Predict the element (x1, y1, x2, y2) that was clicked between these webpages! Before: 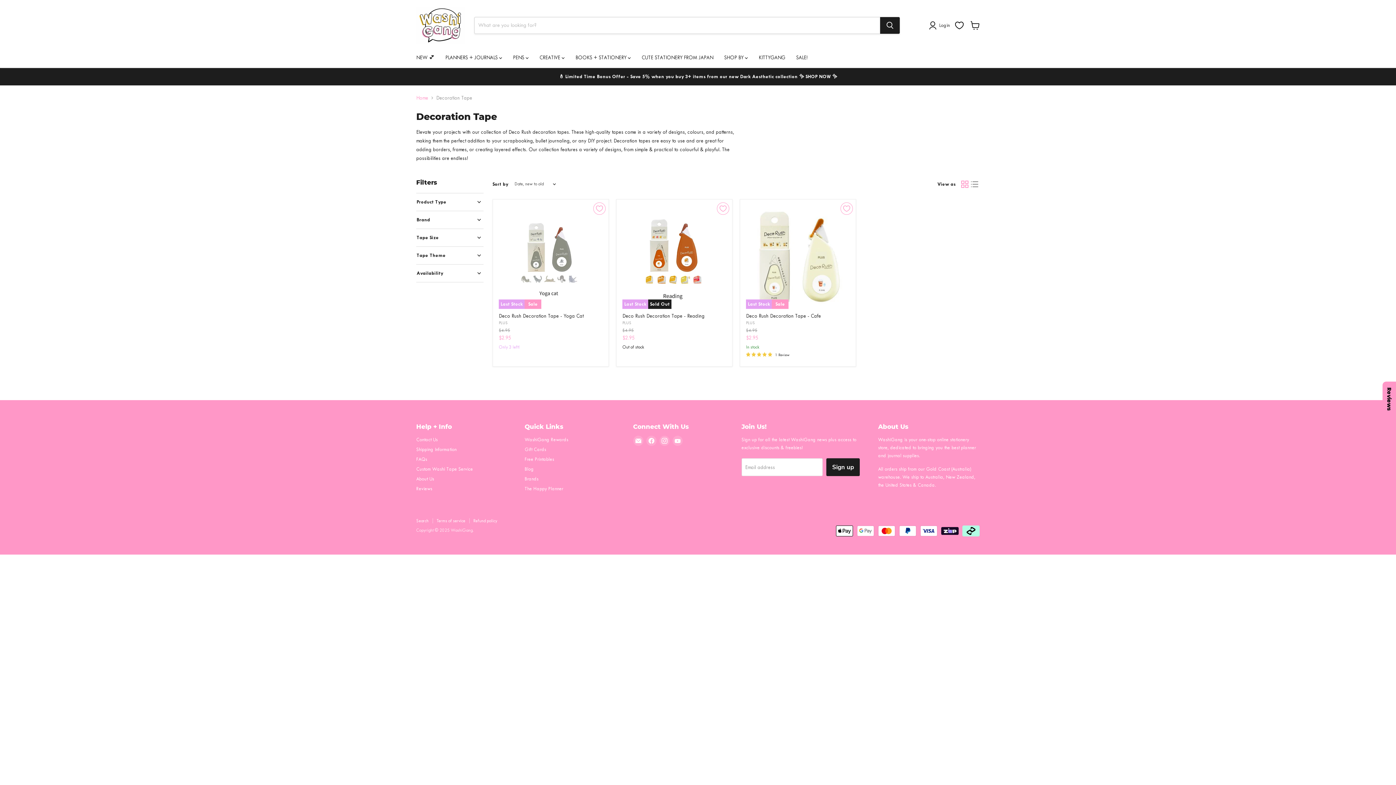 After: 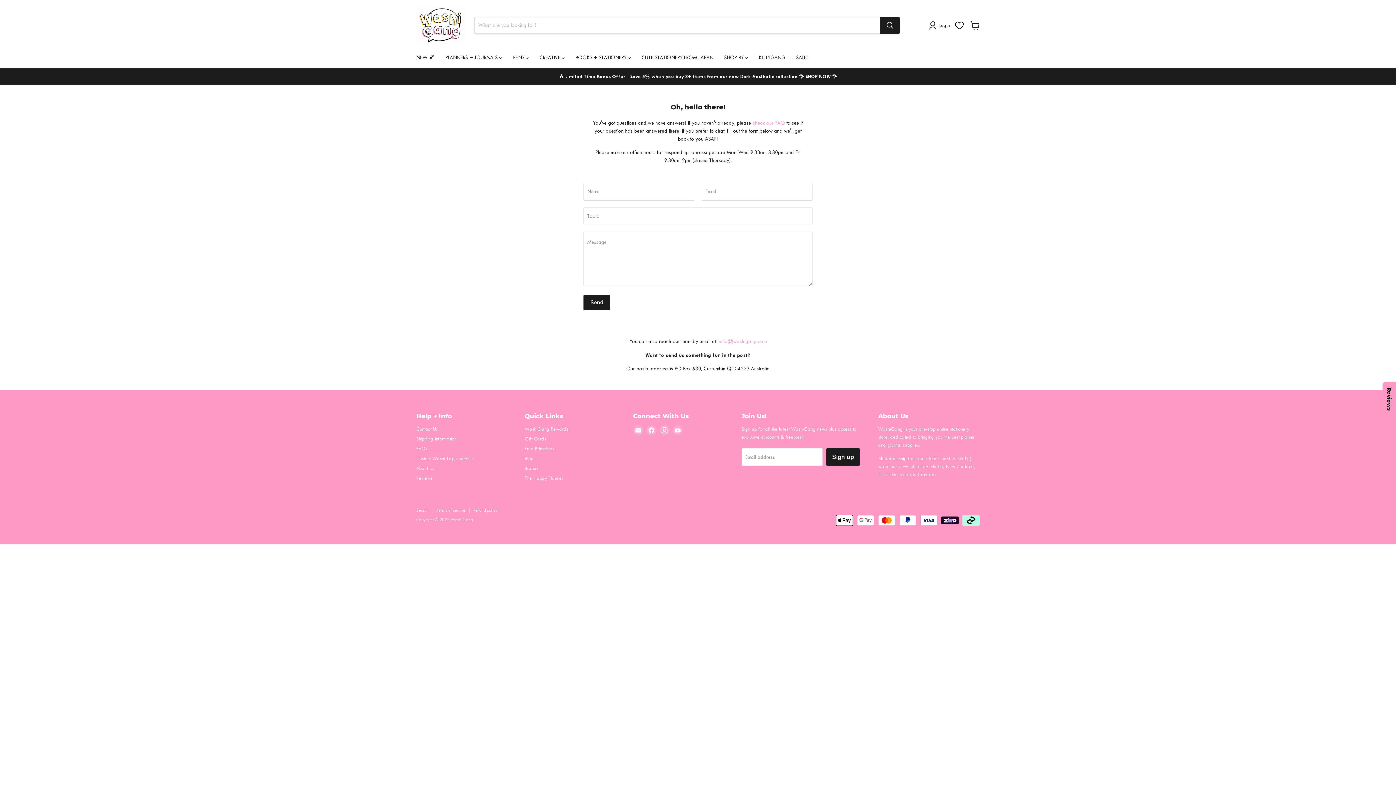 Action: label: Contact Us bbox: (416, 436, 437, 442)